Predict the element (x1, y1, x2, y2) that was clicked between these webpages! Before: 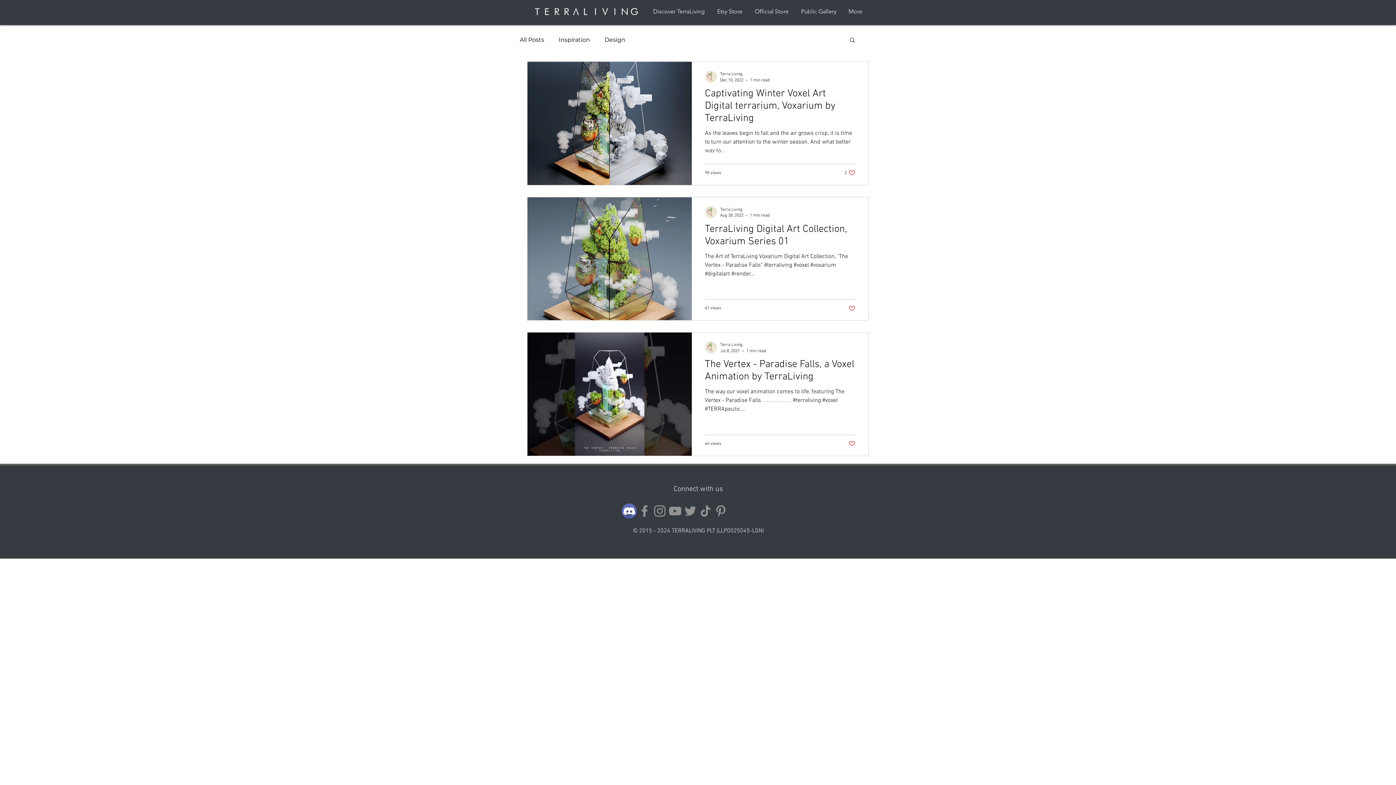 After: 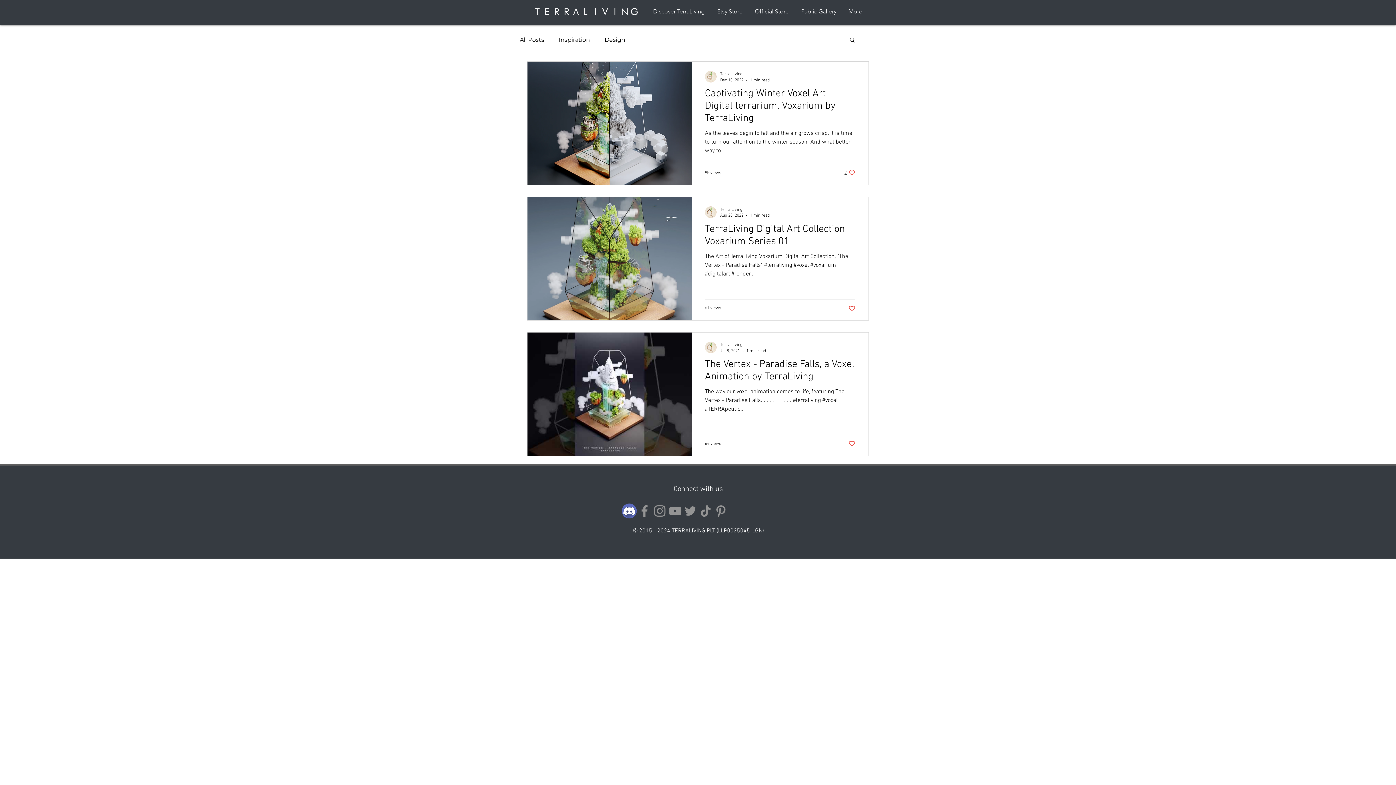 Action: label: Like post bbox: (844, 169, 855, 176)